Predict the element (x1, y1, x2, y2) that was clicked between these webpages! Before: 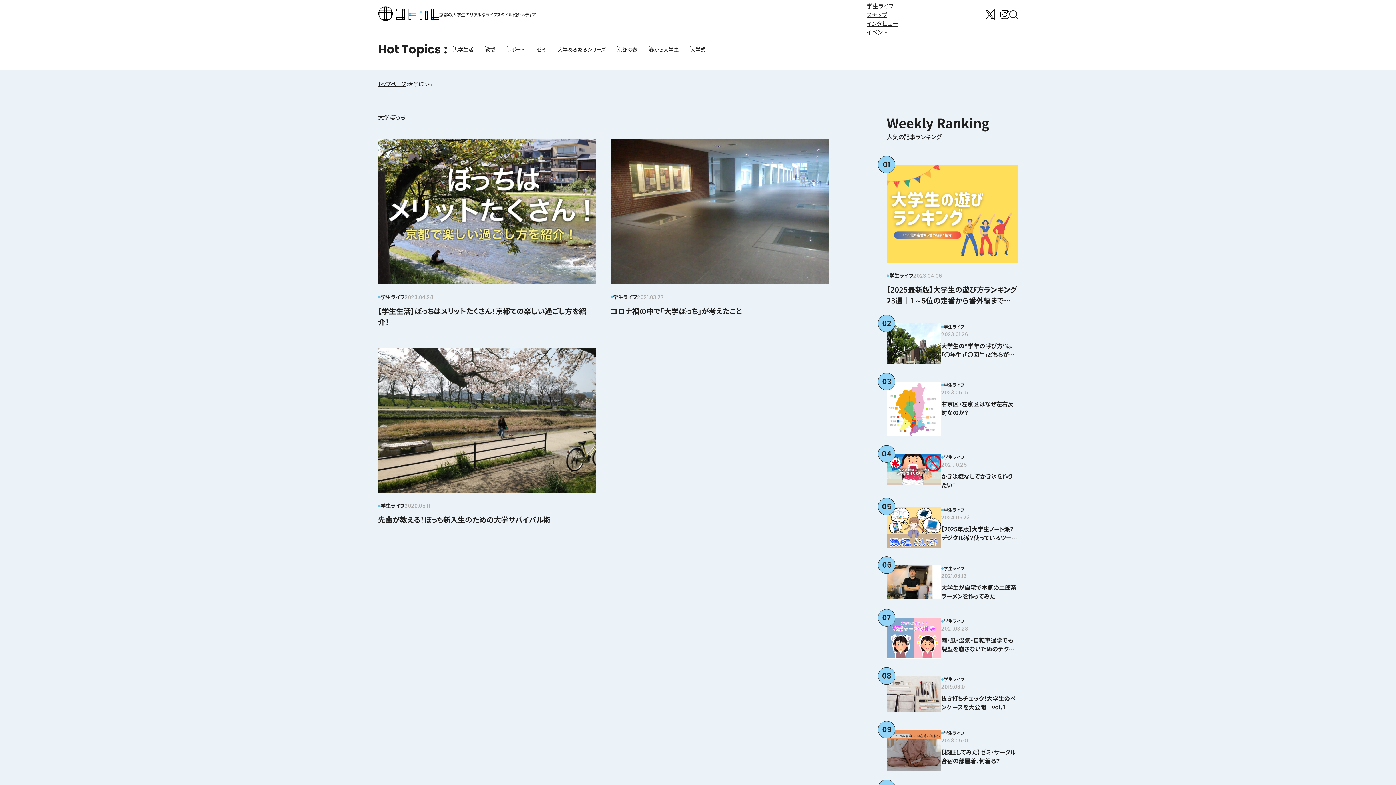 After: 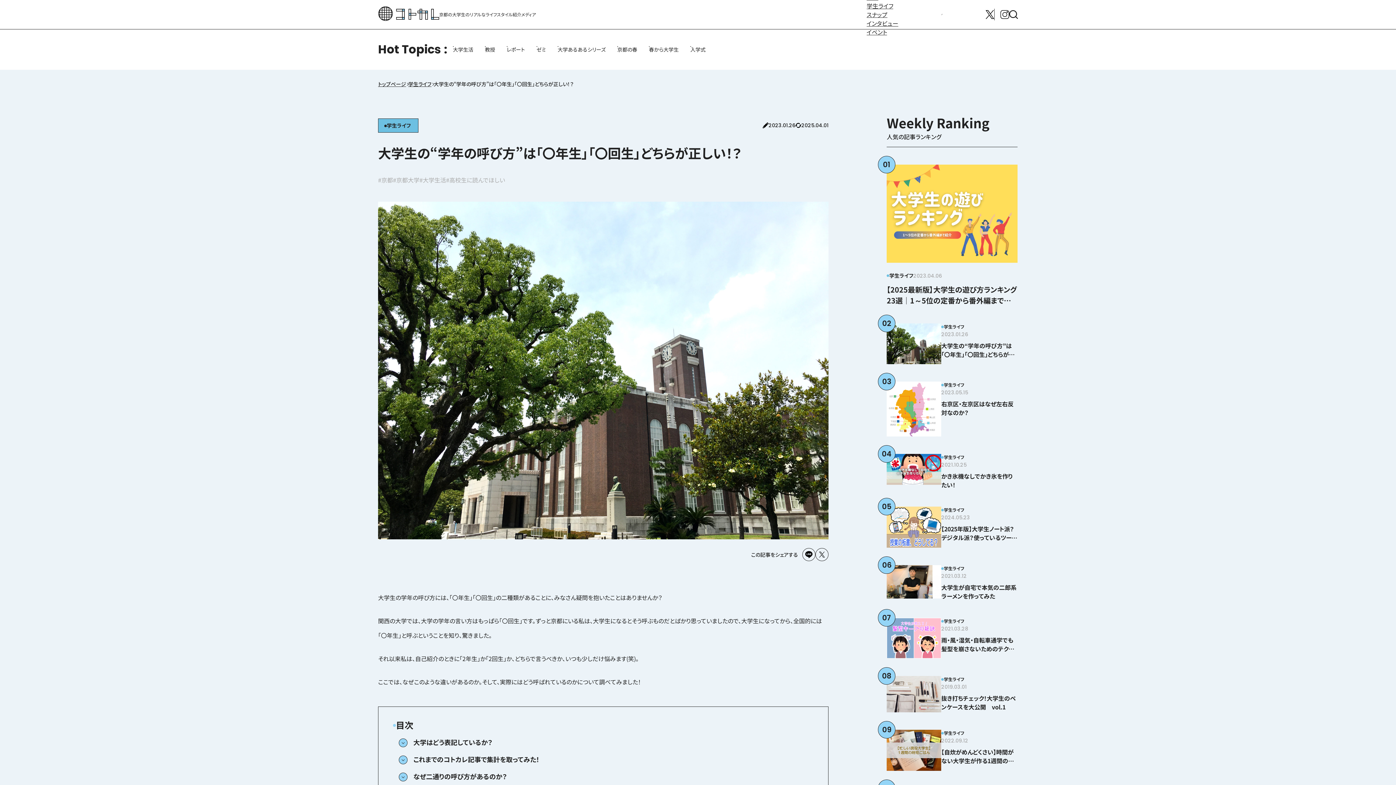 Action: bbox: (886, 323, 1017, 364) label: 02
学生ライフ
2023.01.26
大学生の“学年の呼び方”は「〇年生」「〇回生」どちらが正しい！？